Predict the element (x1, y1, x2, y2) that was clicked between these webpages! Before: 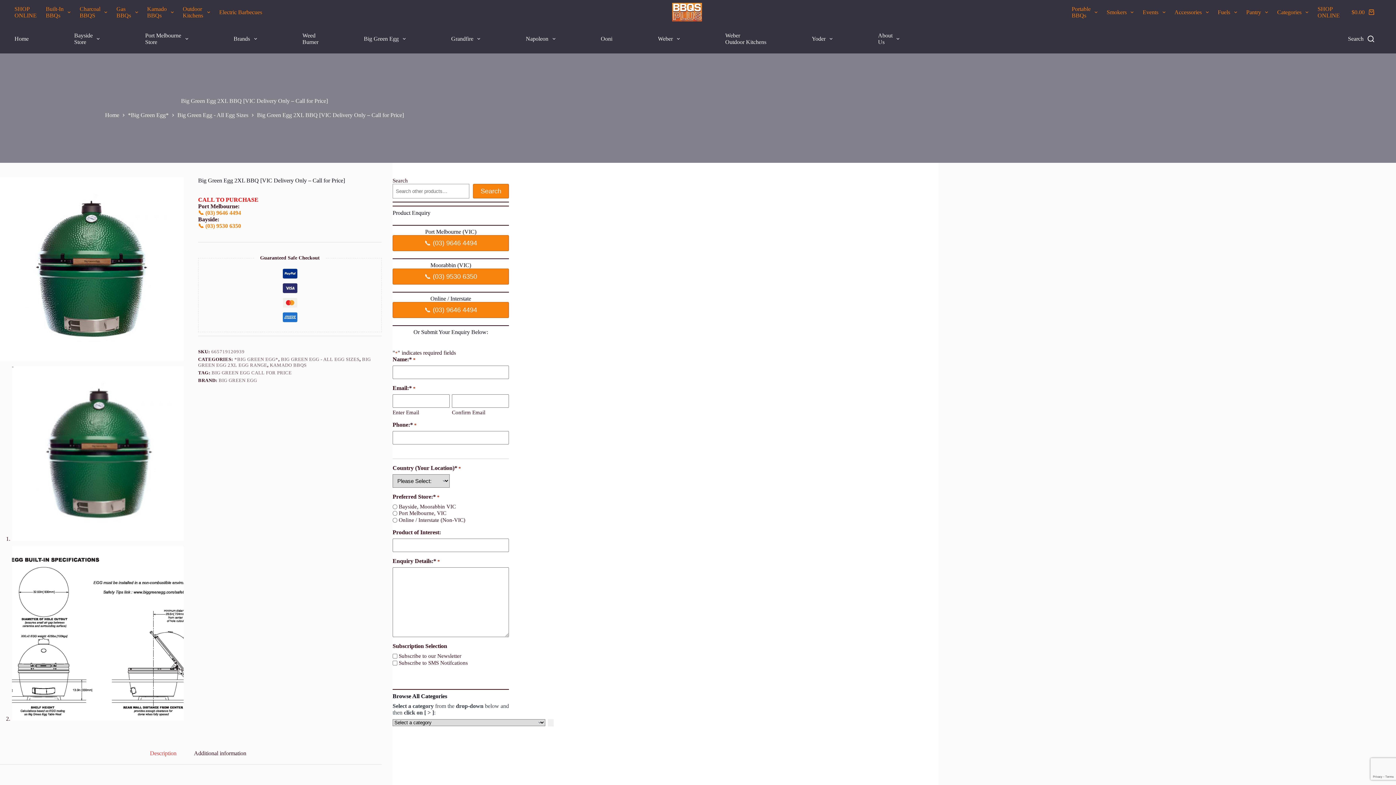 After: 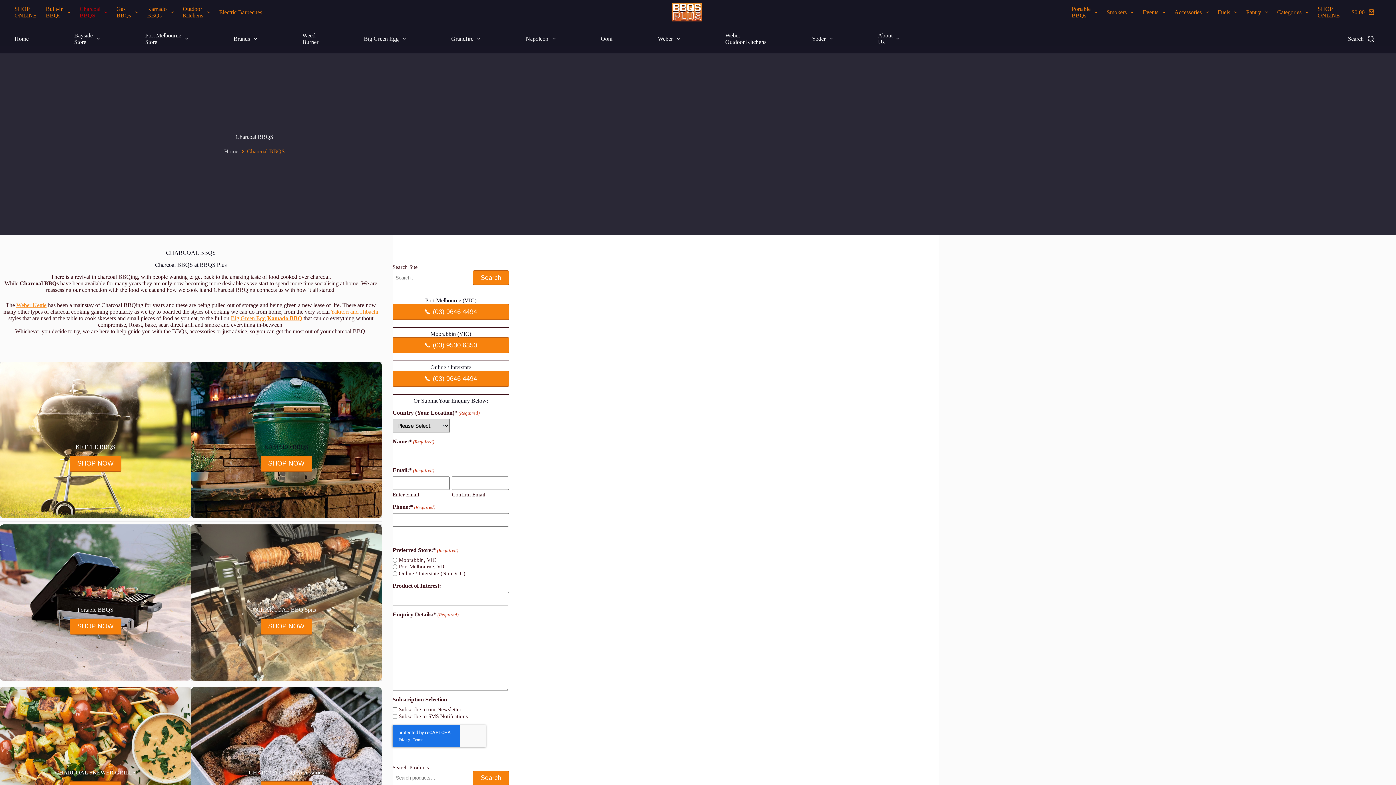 Action: label: Charcoal
BBQS bbox: (75, 0, 111, 24)